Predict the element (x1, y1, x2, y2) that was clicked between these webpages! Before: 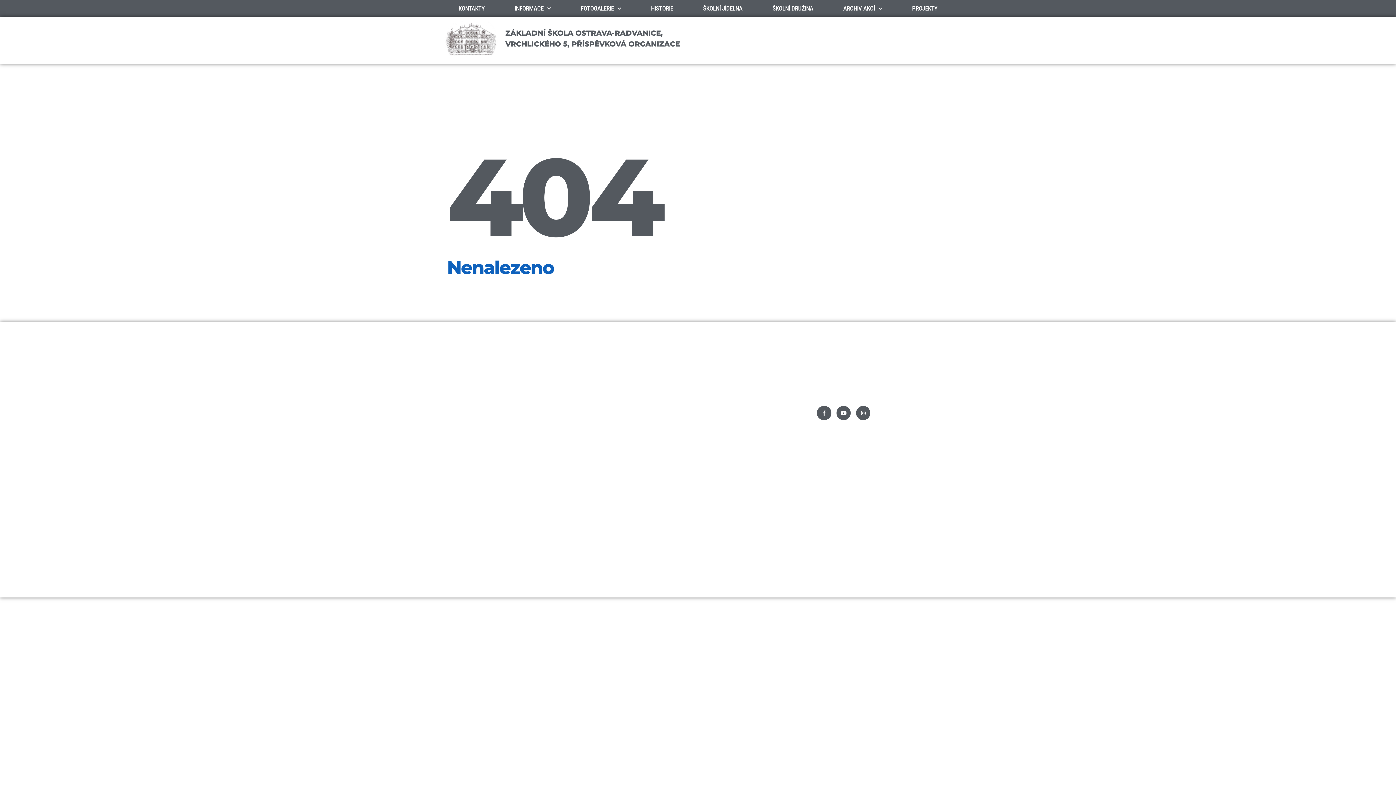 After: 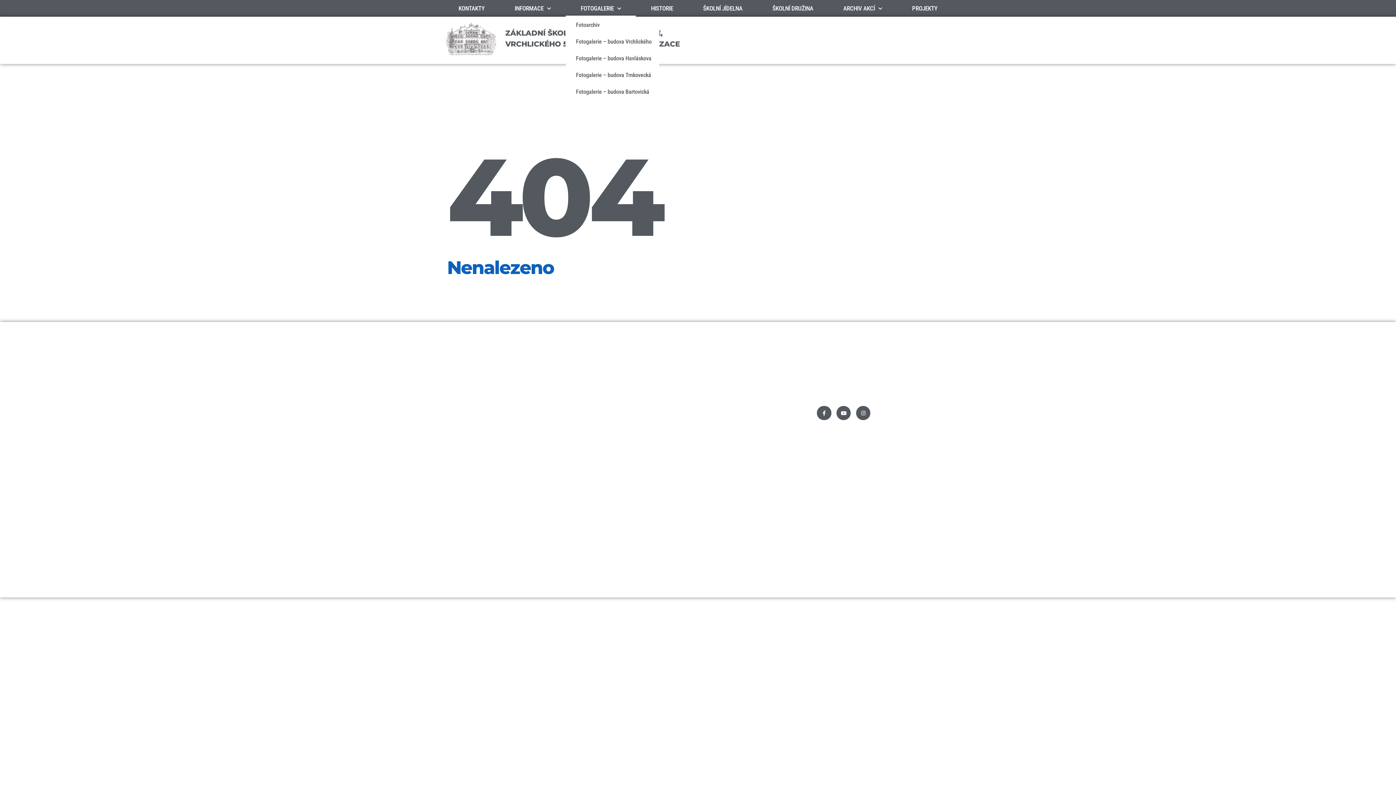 Action: label: FOTOGALERIE bbox: (565, 0, 636, 16)